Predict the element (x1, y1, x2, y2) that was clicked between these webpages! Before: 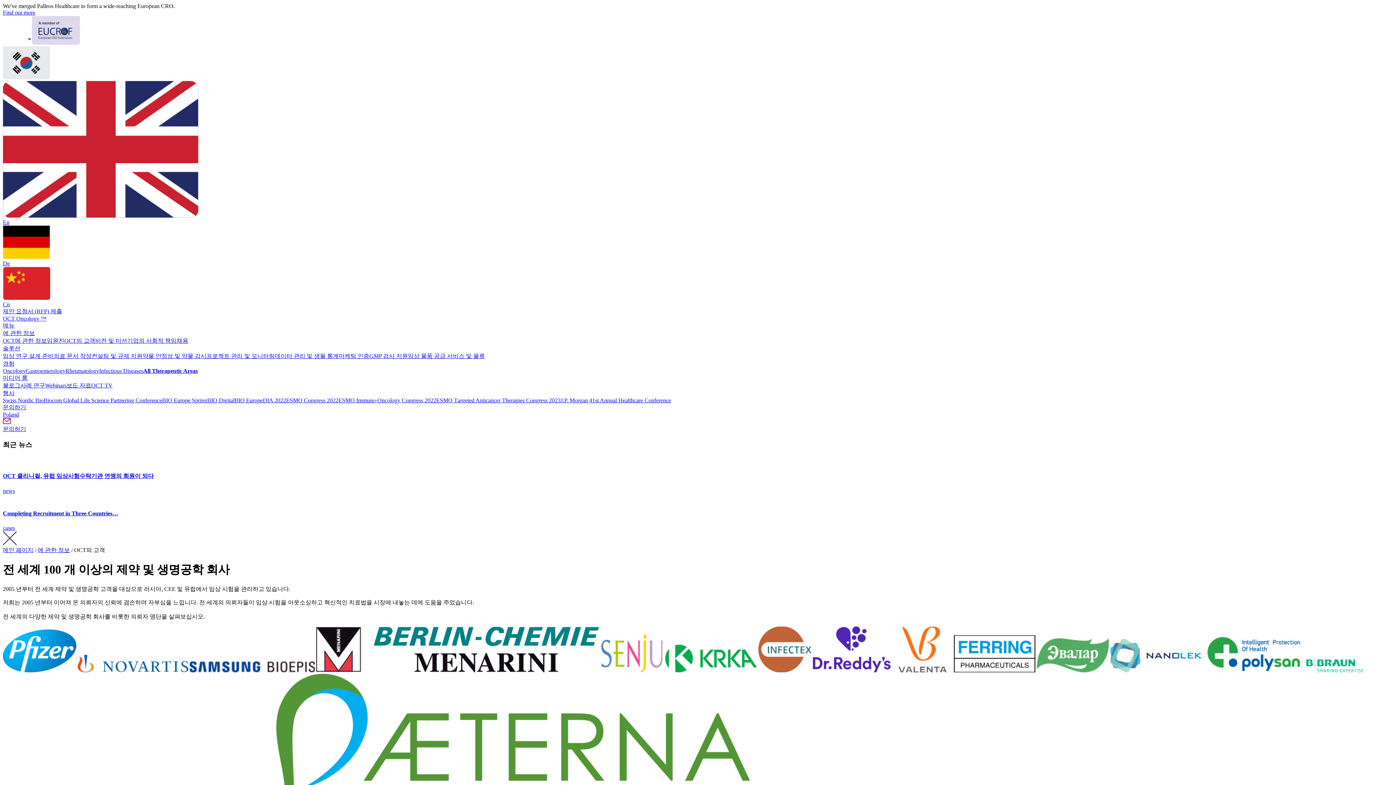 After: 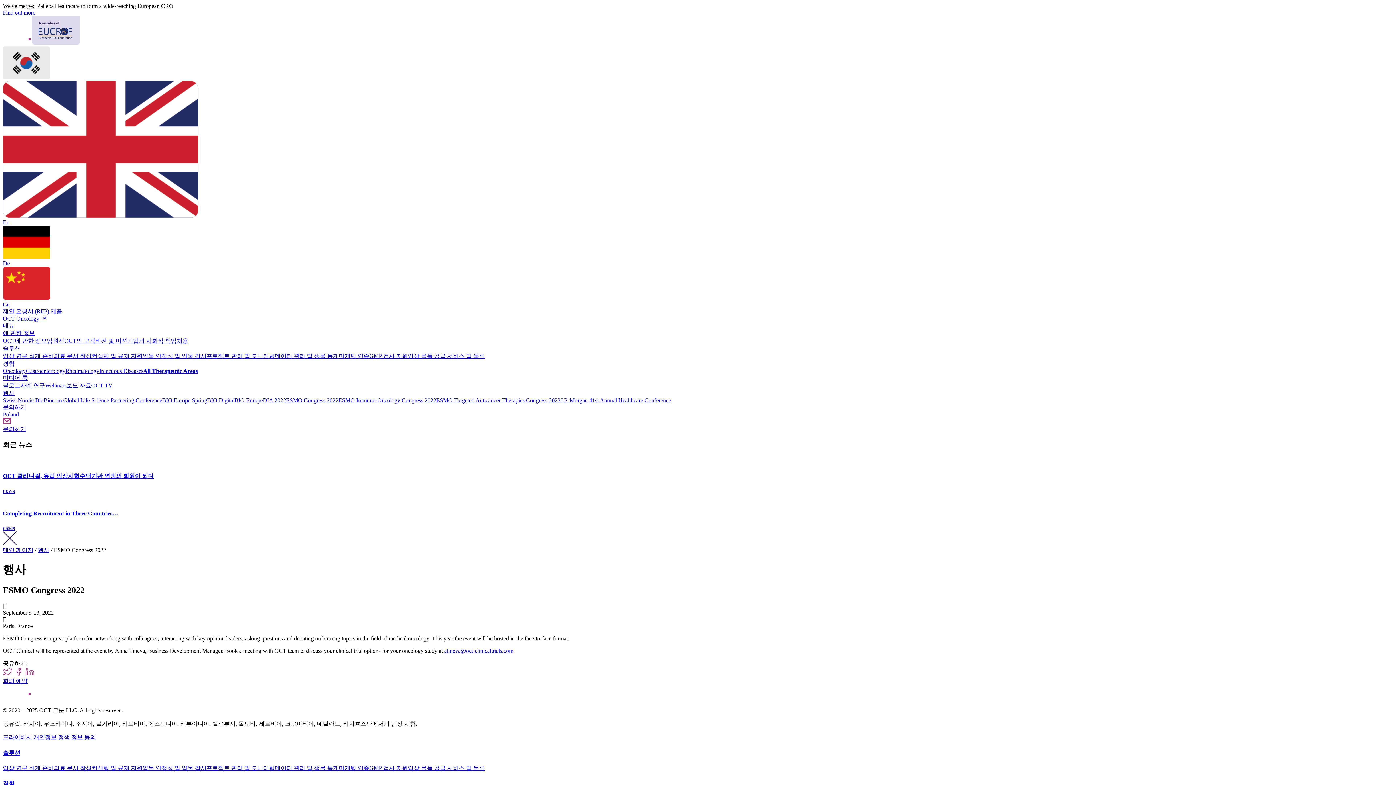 Action: bbox: (286, 397, 338, 403) label: ESMO Congress 2022